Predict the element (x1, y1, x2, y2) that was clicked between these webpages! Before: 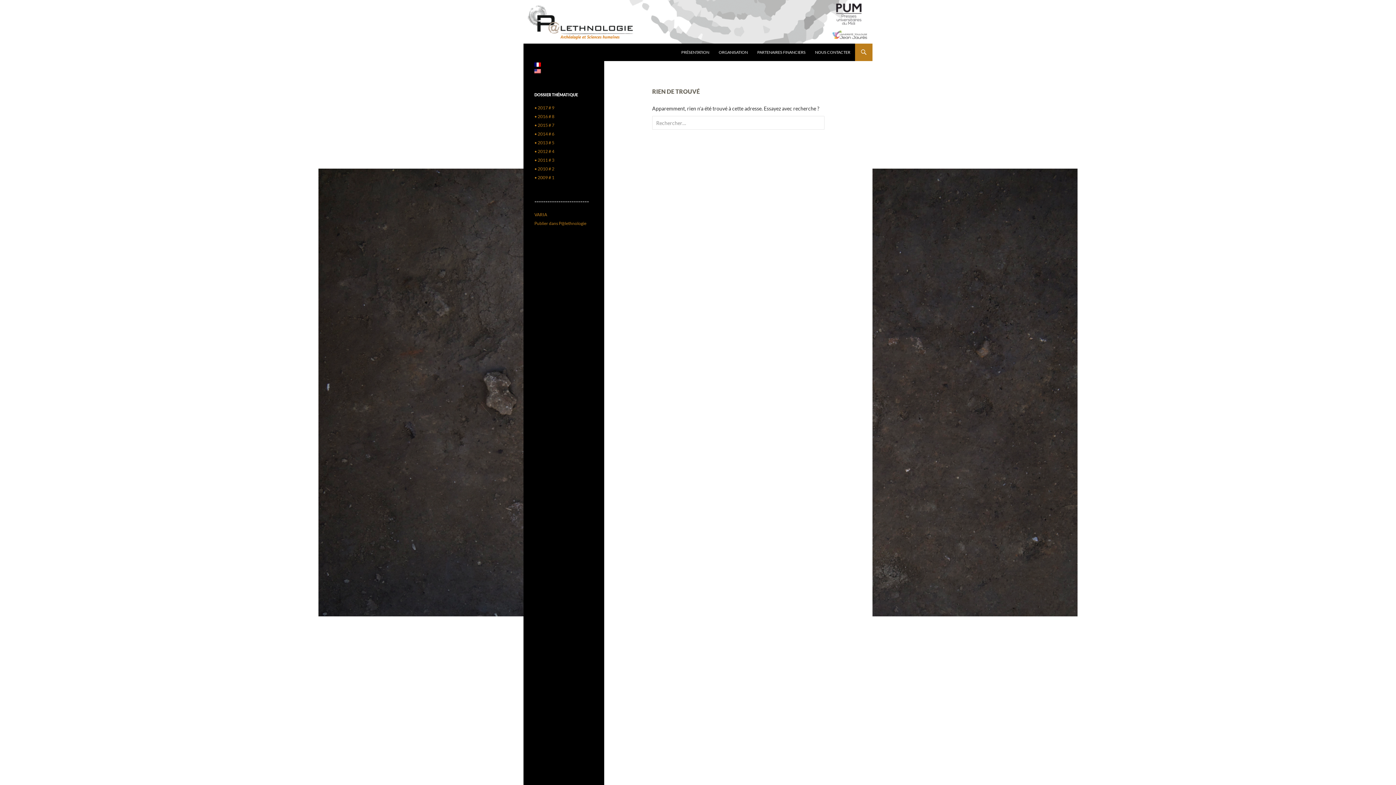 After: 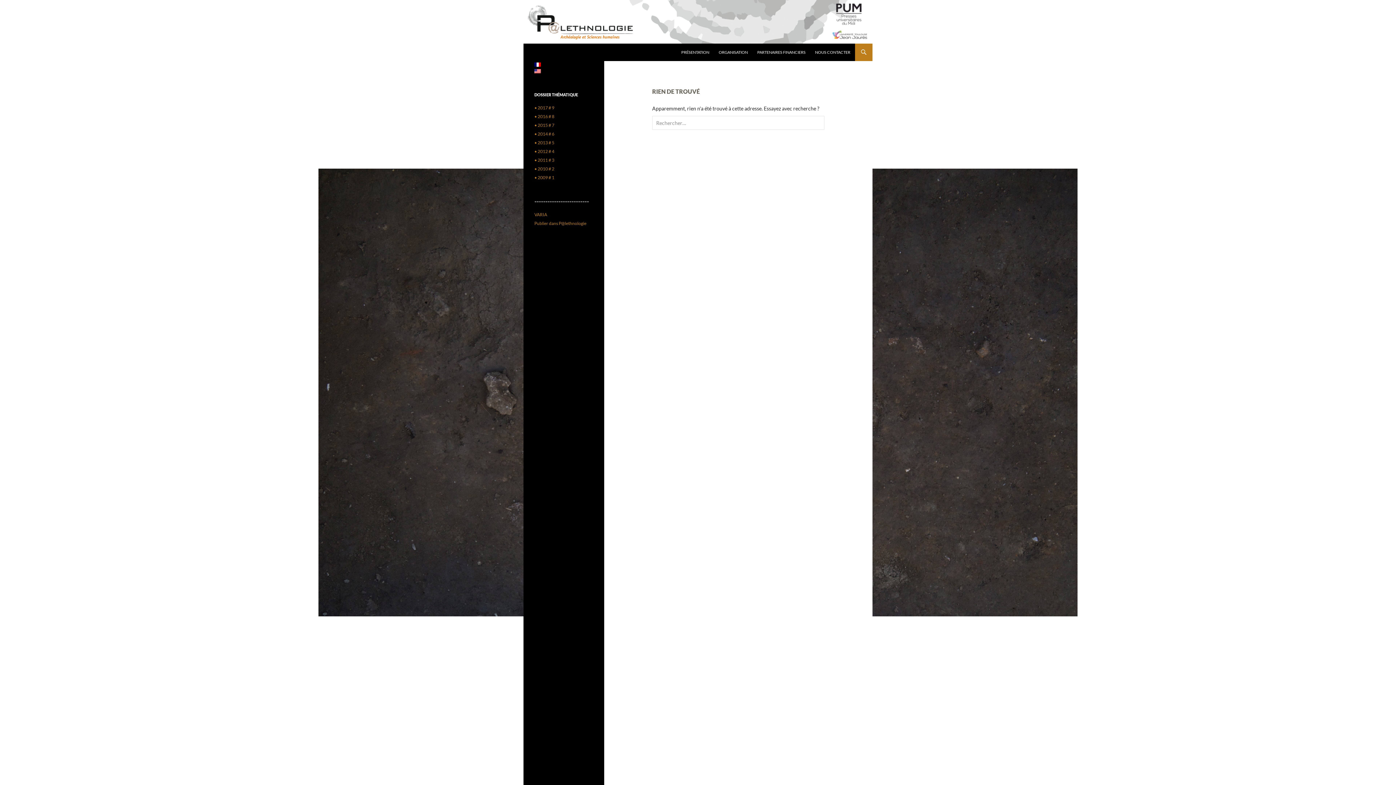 Action: label: • 2017 # 9 bbox: (534, 105, 554, 110)